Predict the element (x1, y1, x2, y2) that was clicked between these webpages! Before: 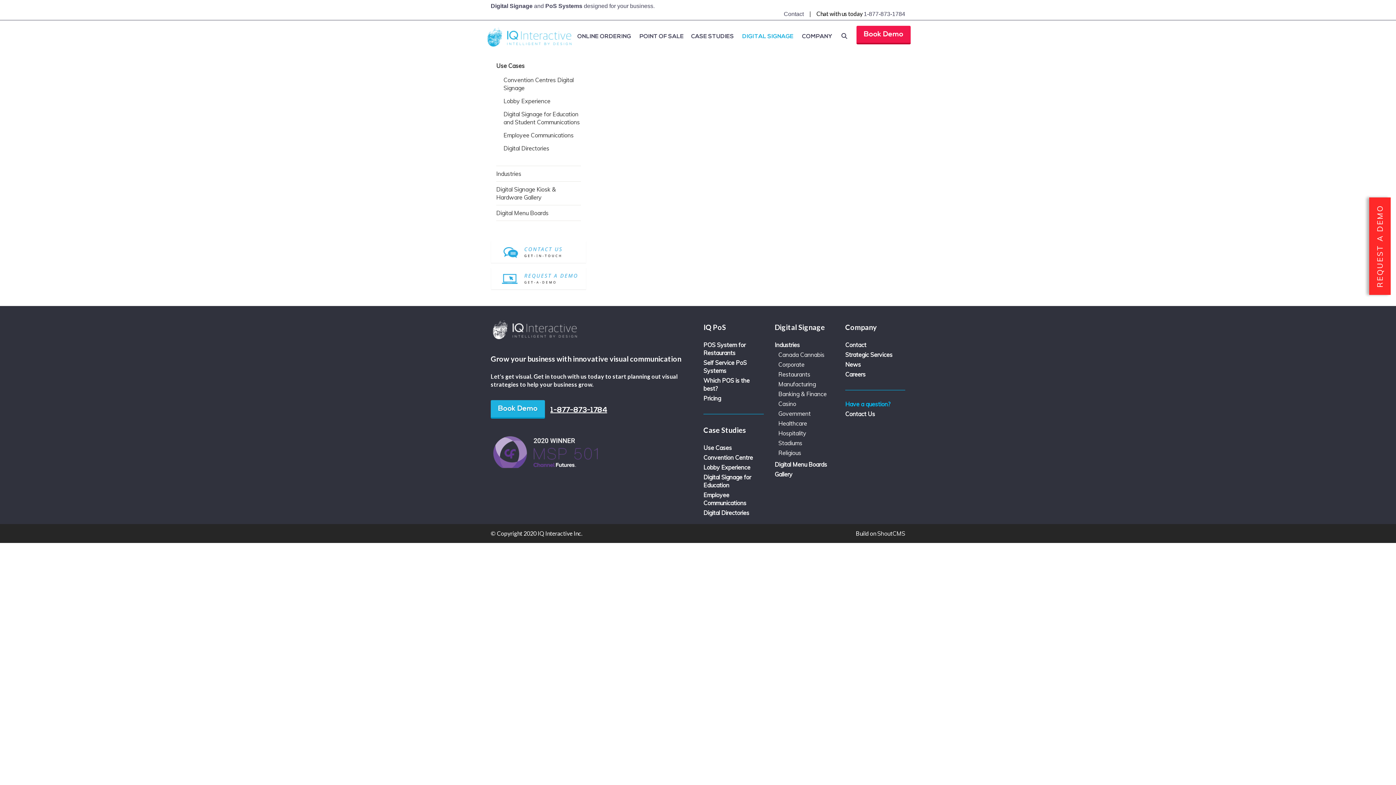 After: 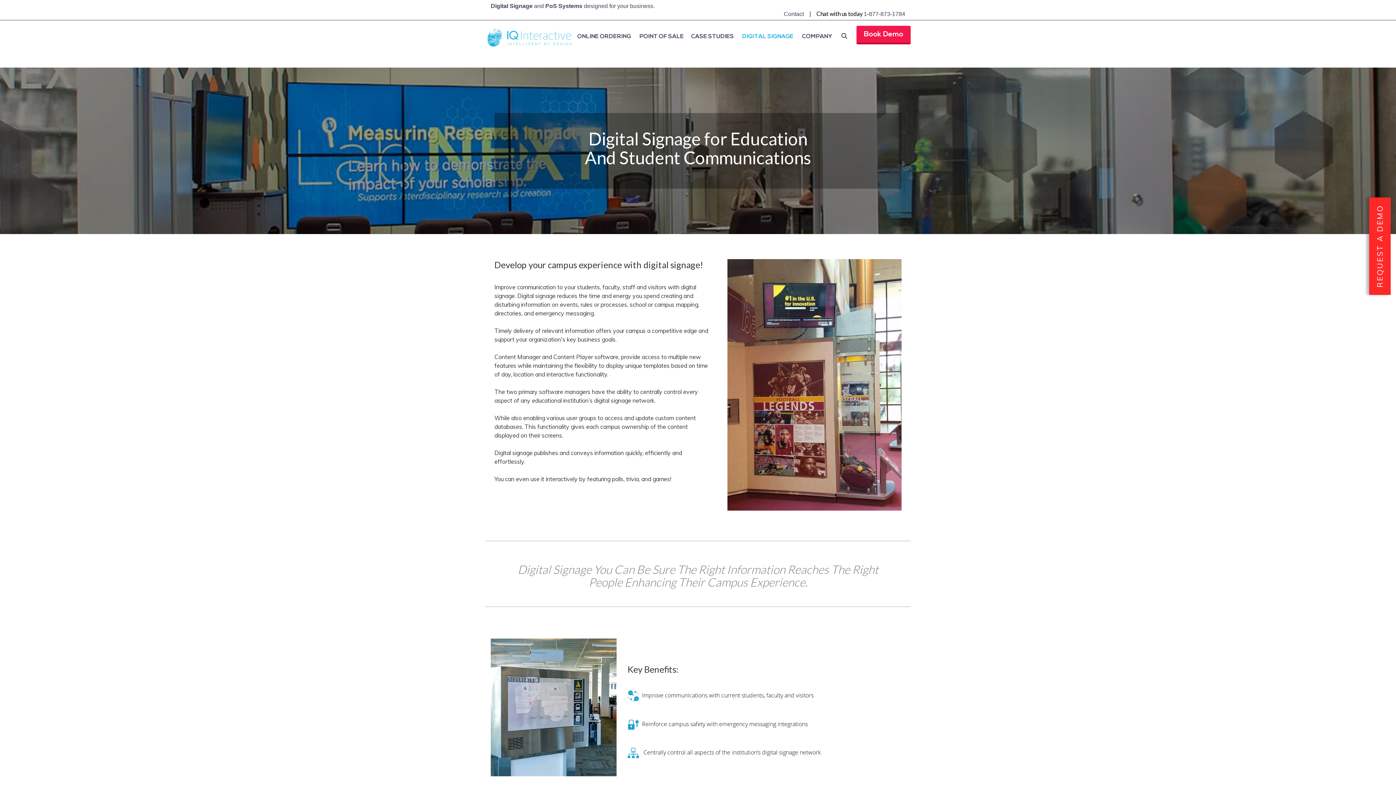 Action: label: Digital Signage for Education and Student Communications bbox: (503, 107, 580, 128)